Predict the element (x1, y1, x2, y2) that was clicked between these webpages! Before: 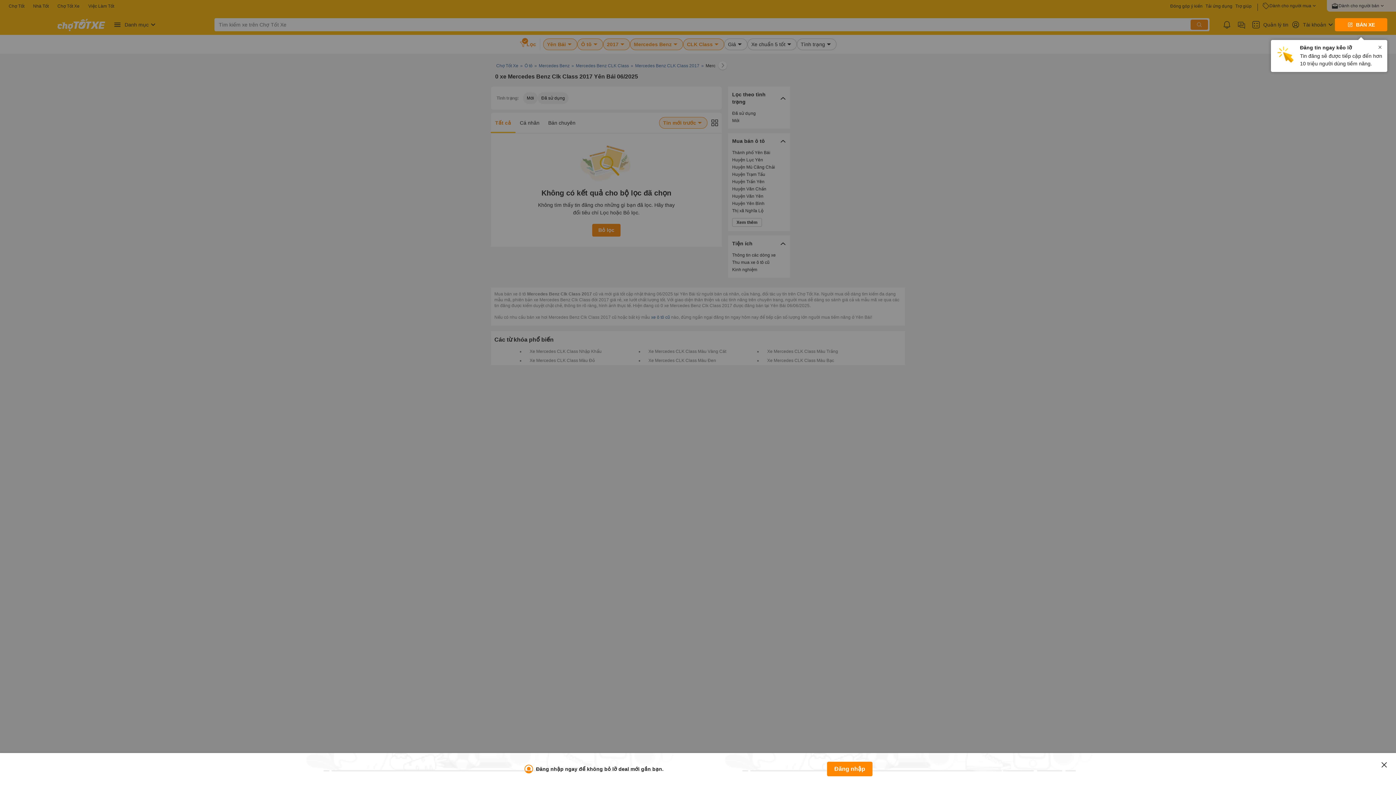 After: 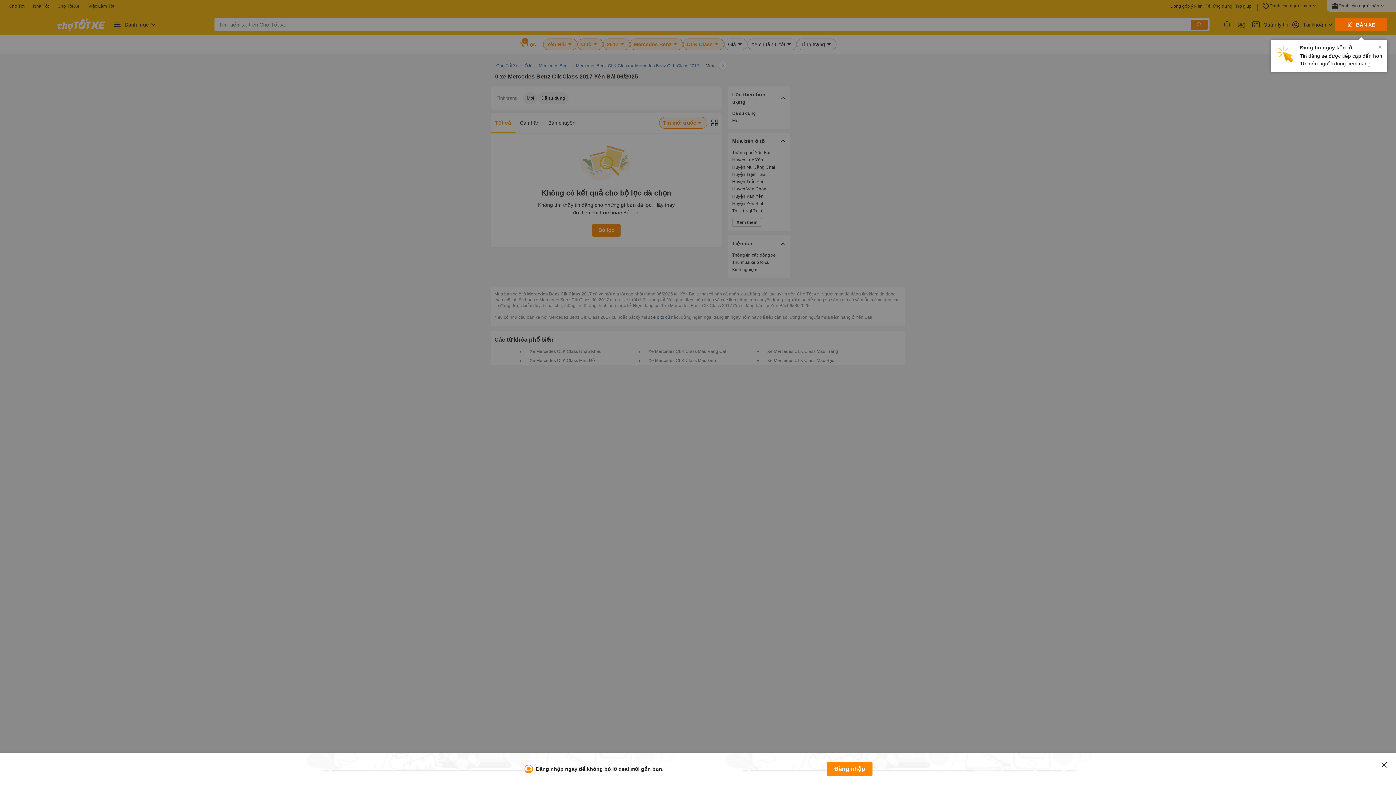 Action: bbox: (1335, 18, 1387, 31) label: BÁN XE